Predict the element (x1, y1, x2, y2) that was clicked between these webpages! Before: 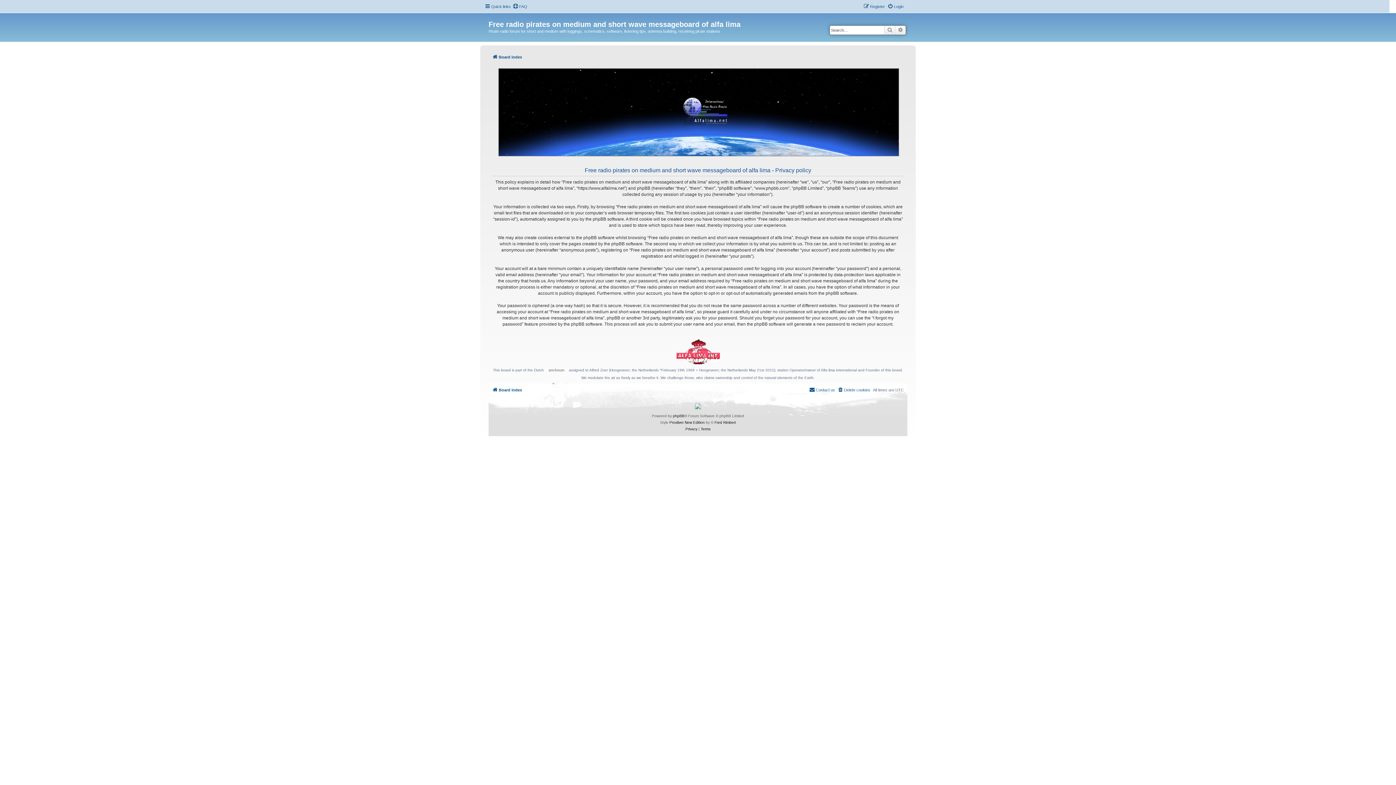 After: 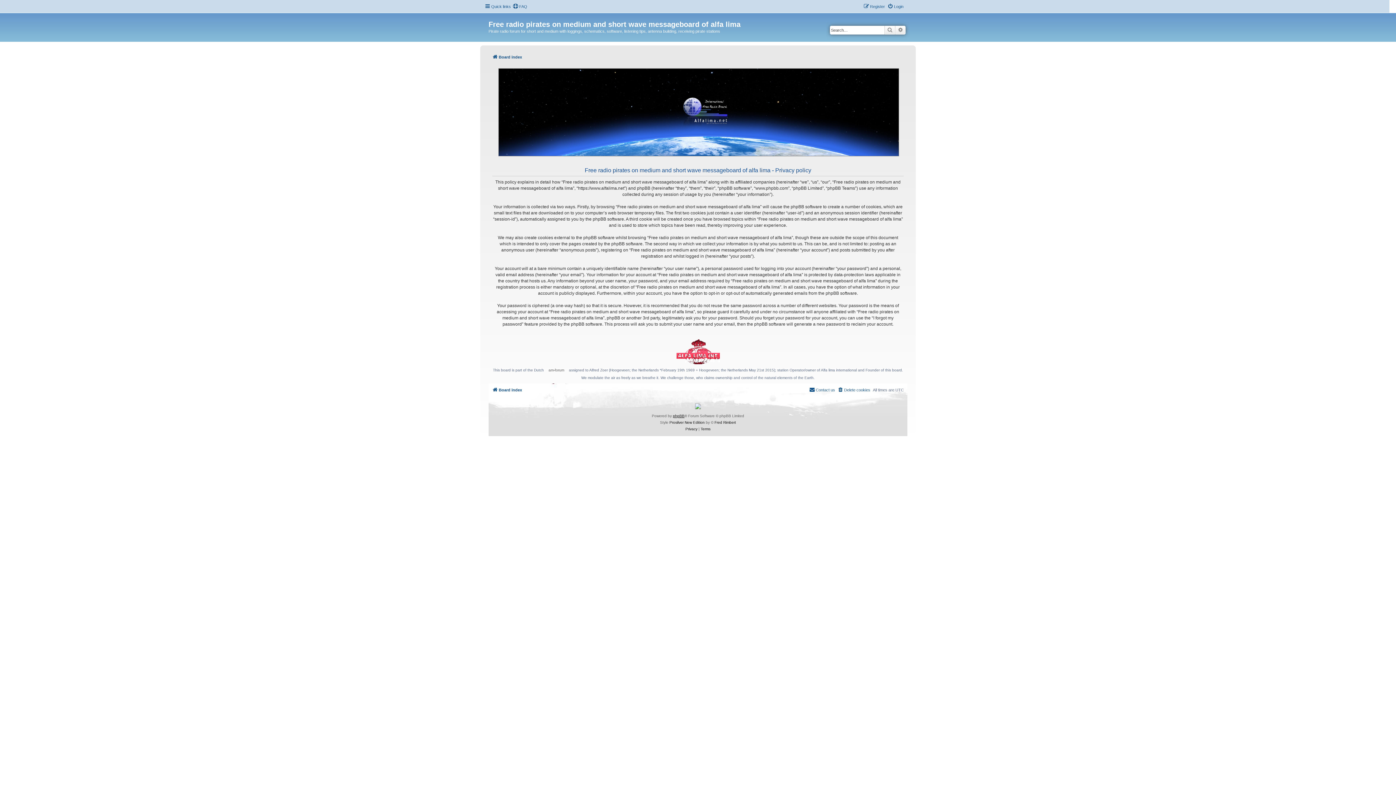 Action: bbox: (673, 412, 684, 419) label: phpBB